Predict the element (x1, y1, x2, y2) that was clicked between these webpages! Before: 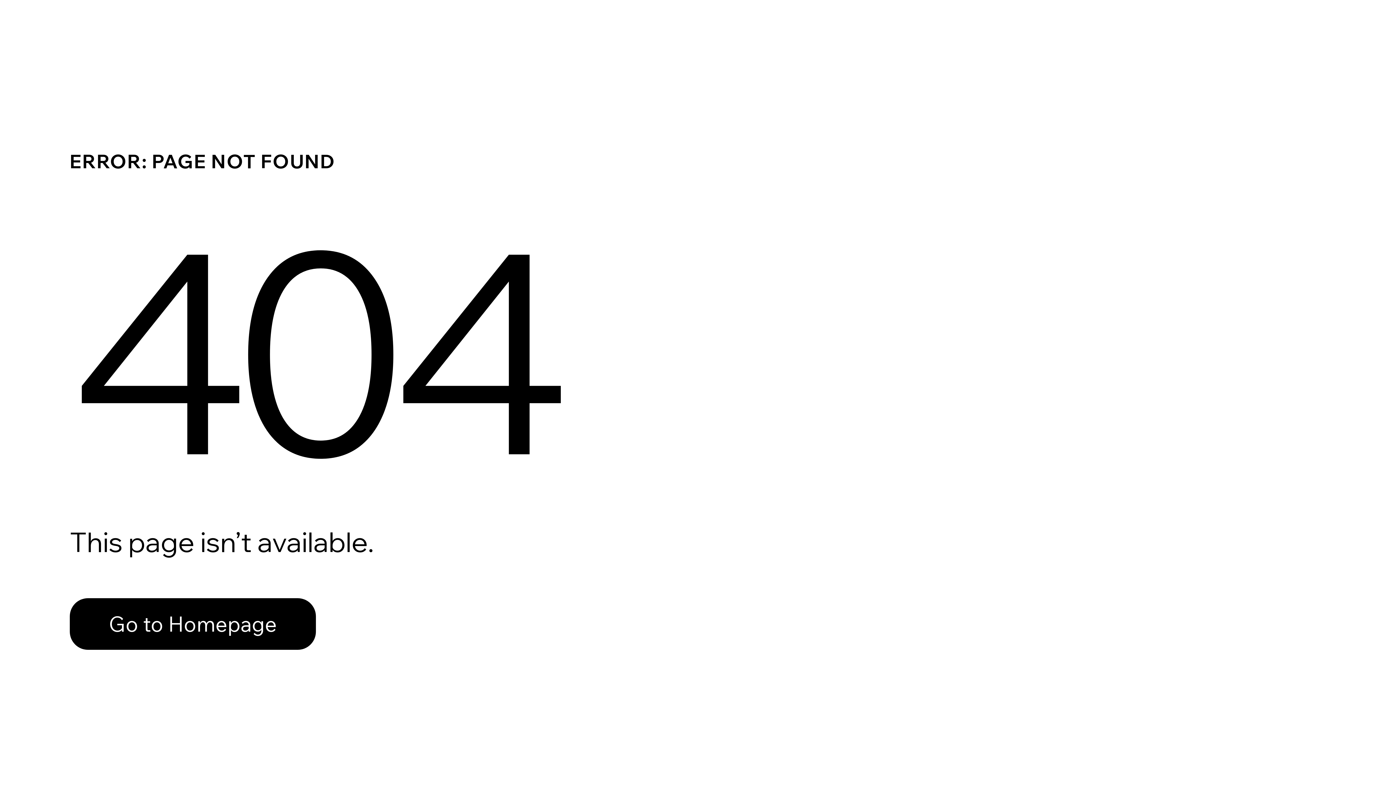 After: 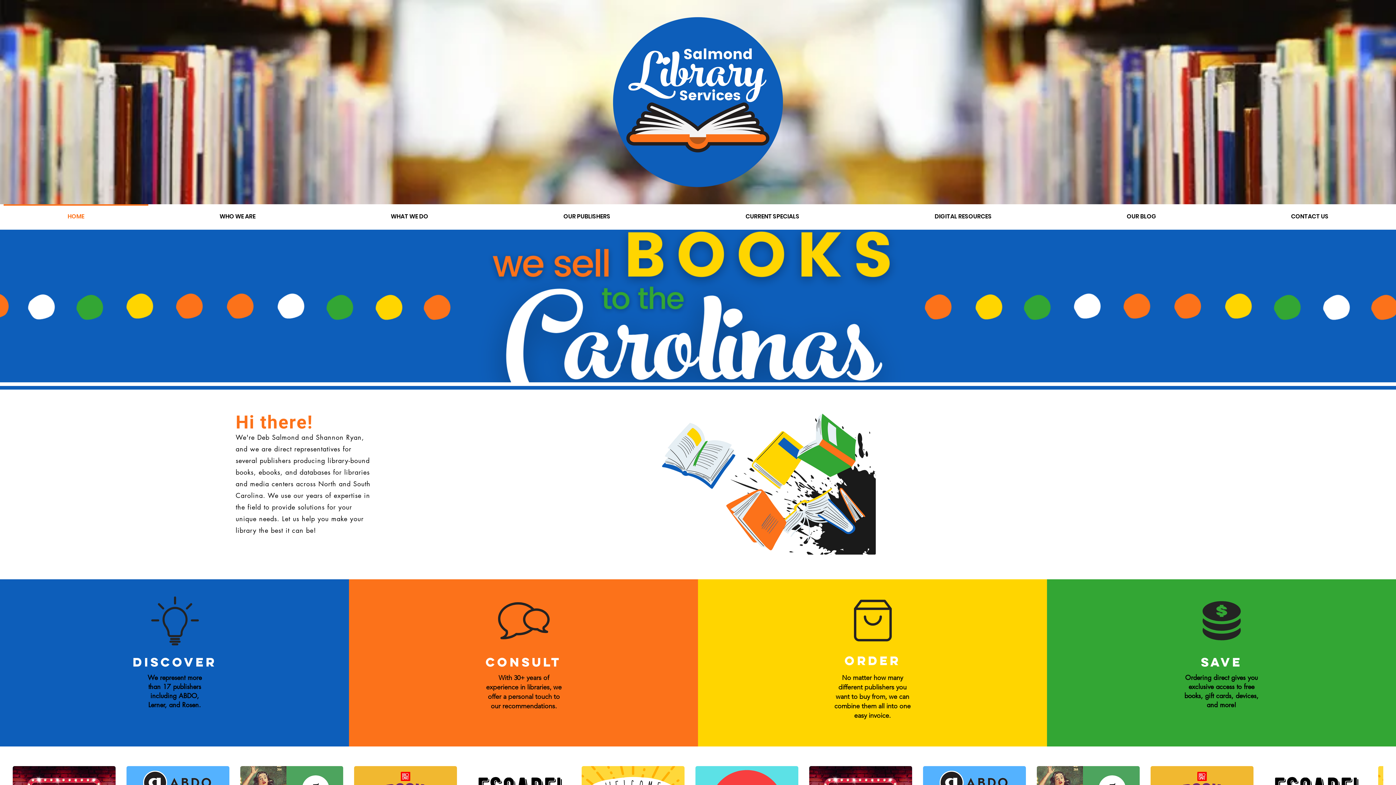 Action: bbox: (69, 598, 316, 650) label: Go to Homepage